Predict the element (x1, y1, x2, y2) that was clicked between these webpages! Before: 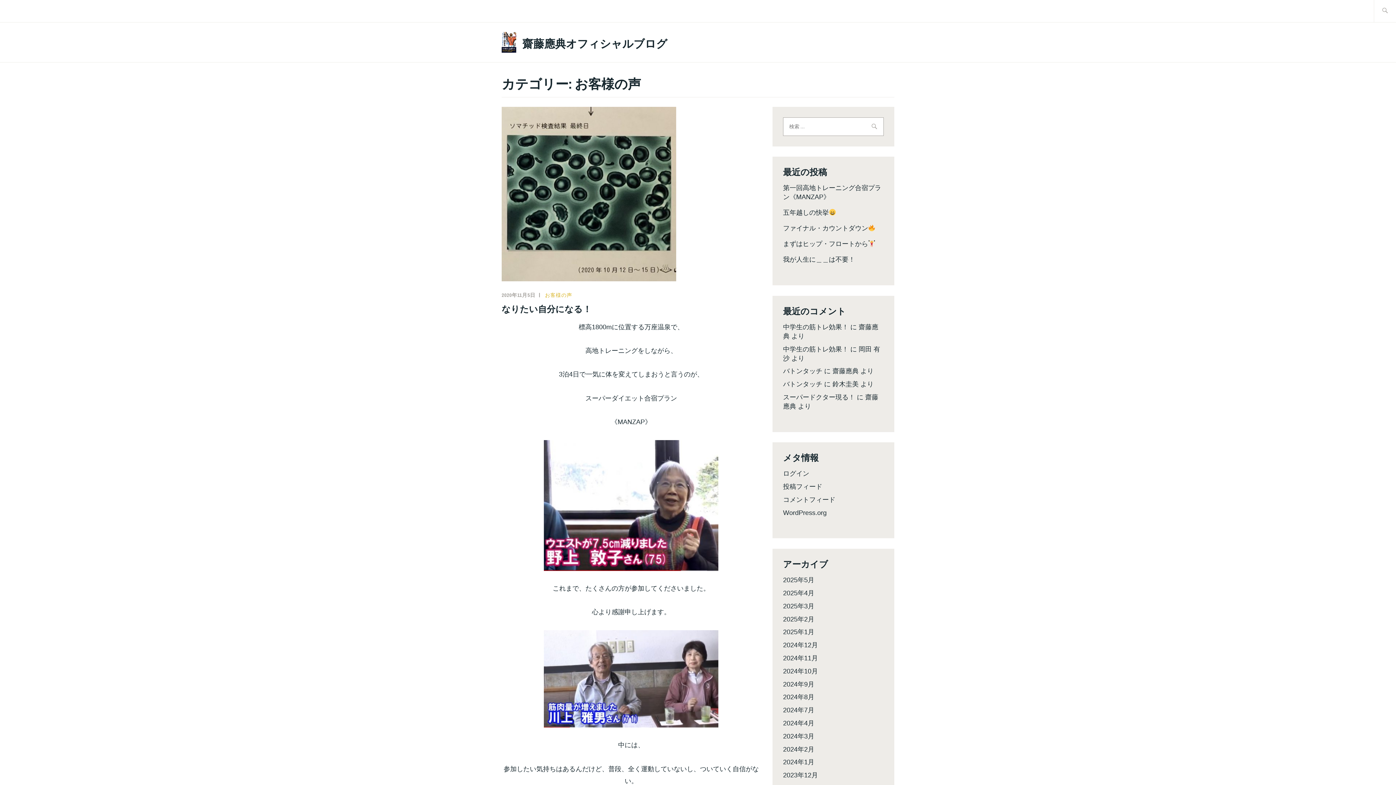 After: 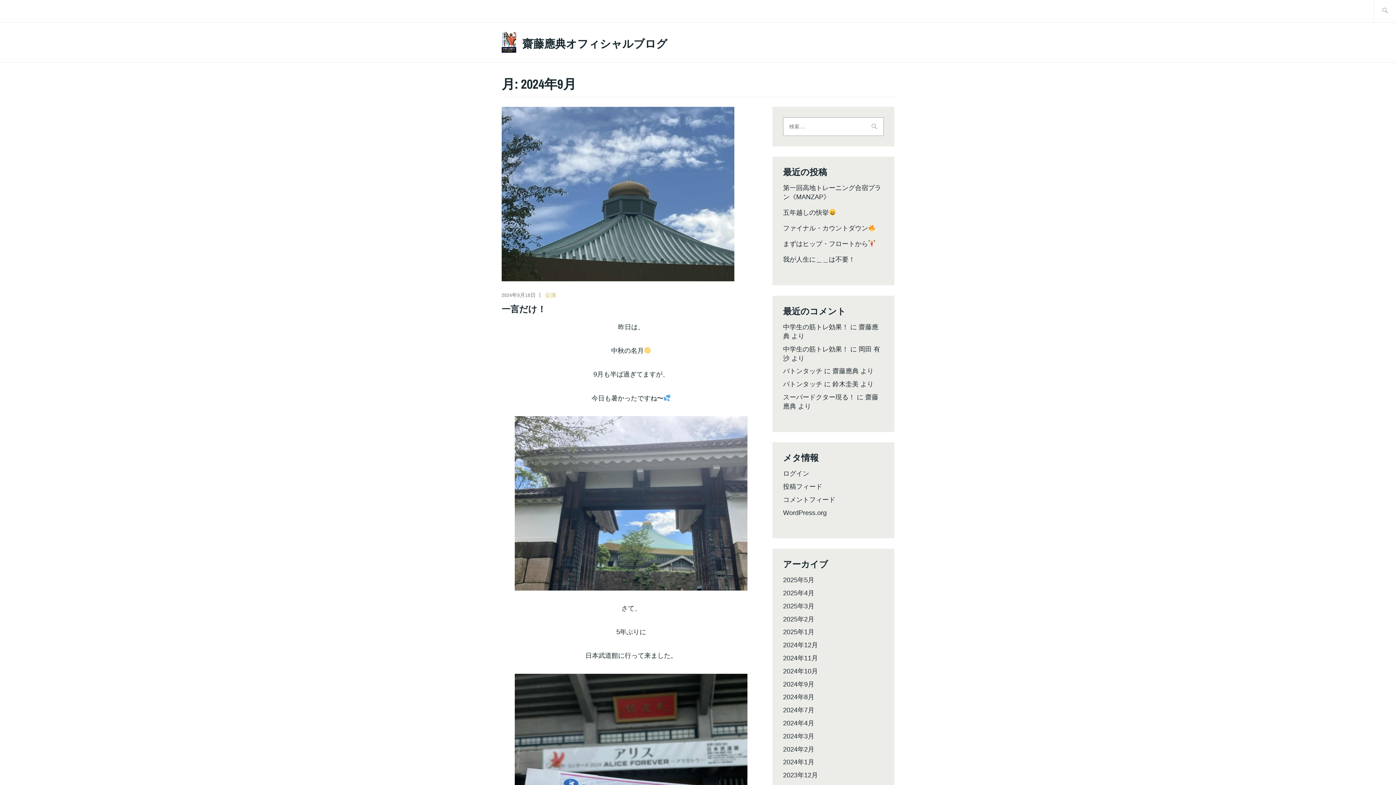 Action: label: 2024年9月 bbox: (783, 680, 814, 688)